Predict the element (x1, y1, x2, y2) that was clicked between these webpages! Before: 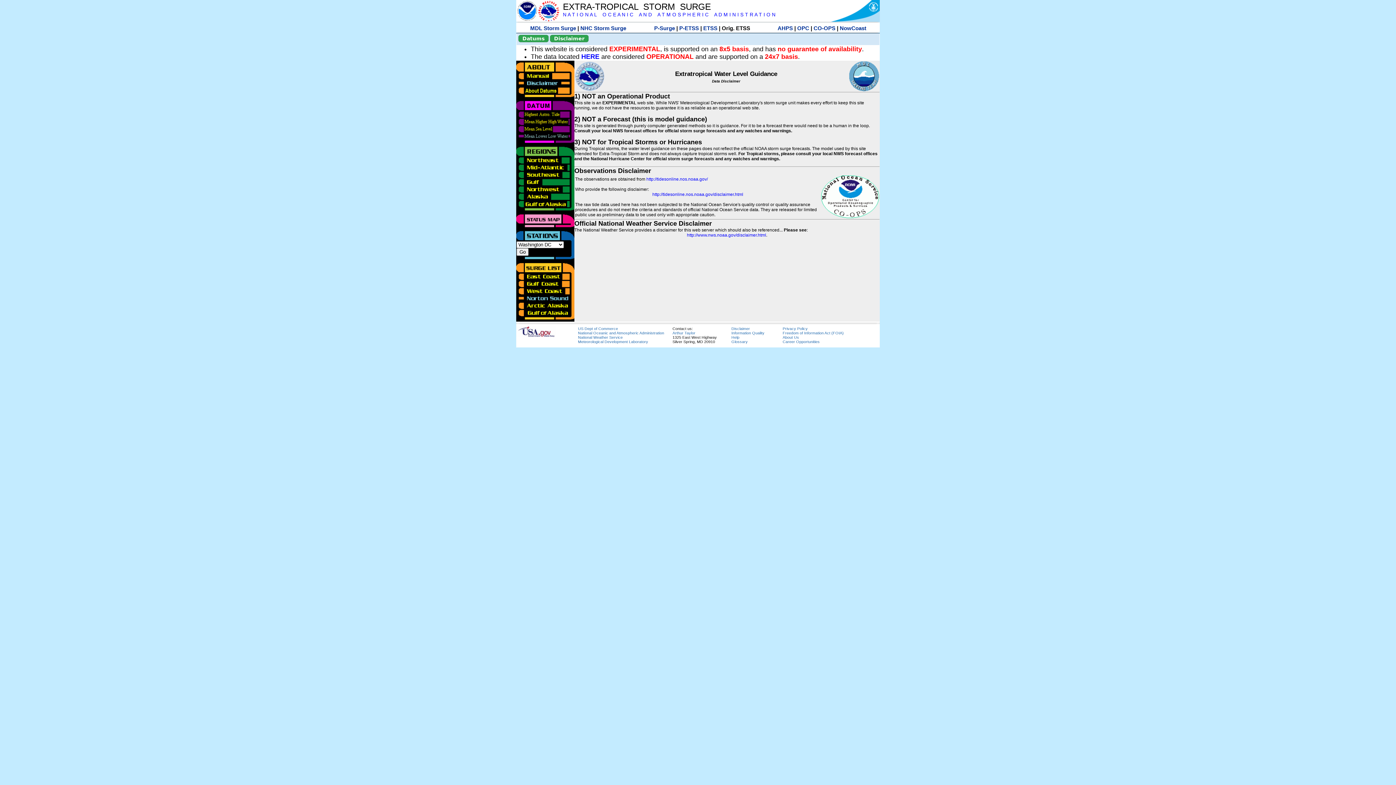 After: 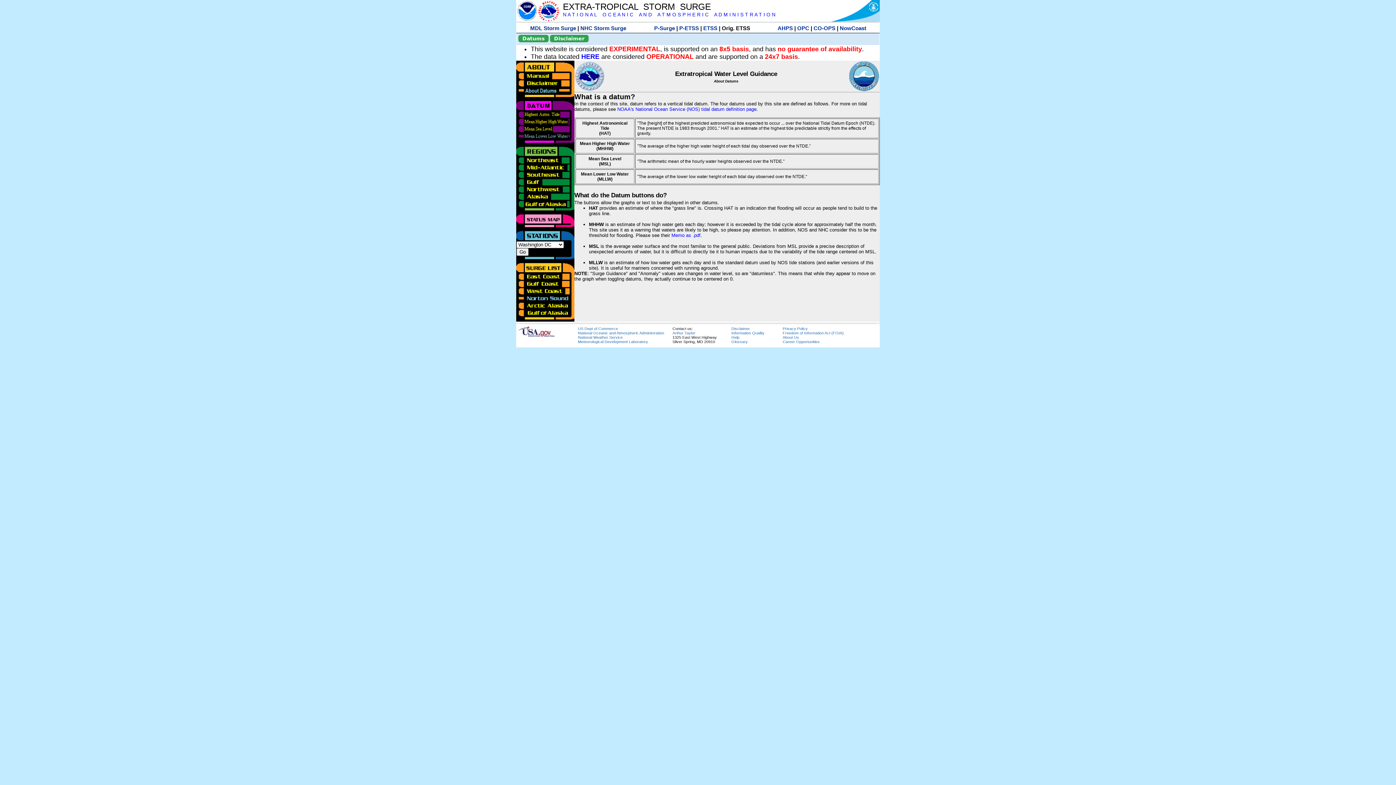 Action: bbox: (516, 86, 570, 92)